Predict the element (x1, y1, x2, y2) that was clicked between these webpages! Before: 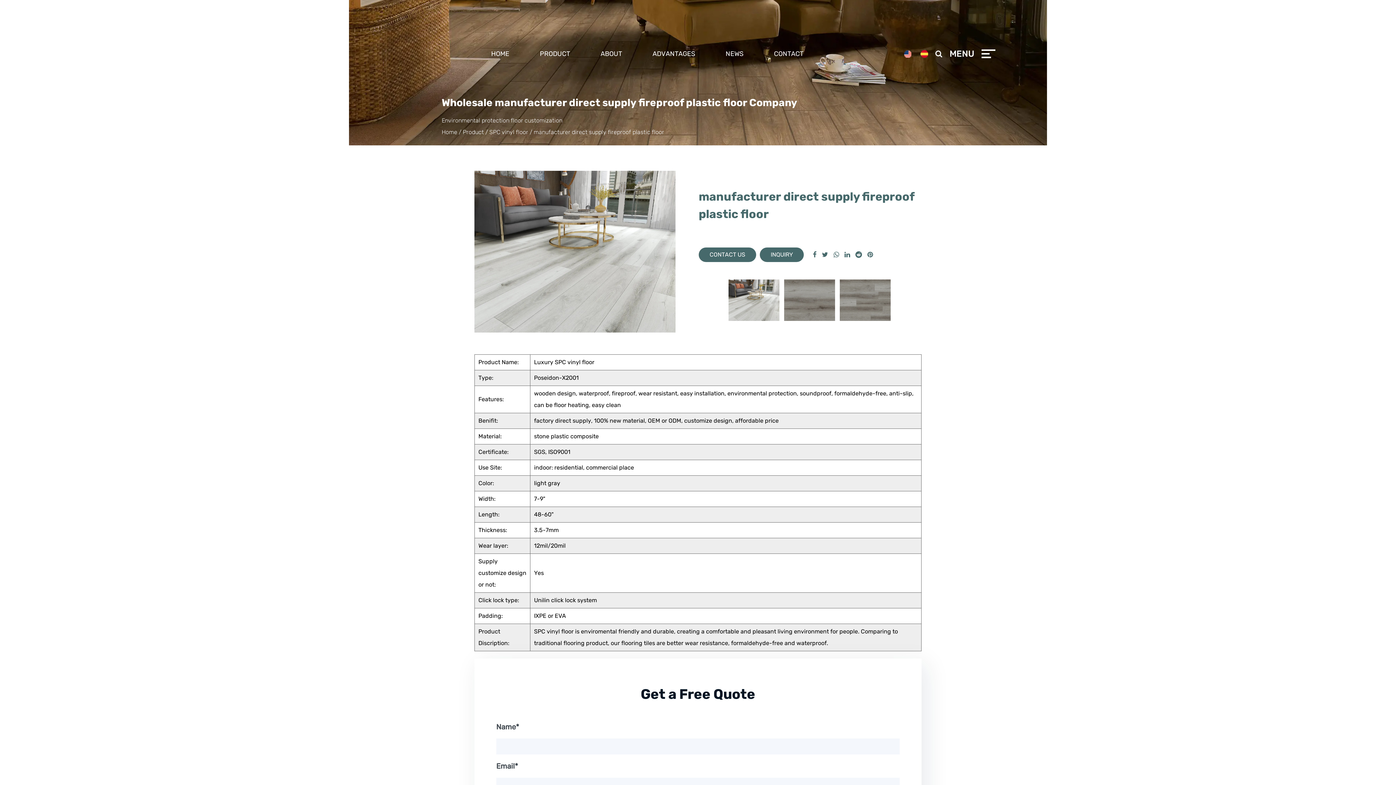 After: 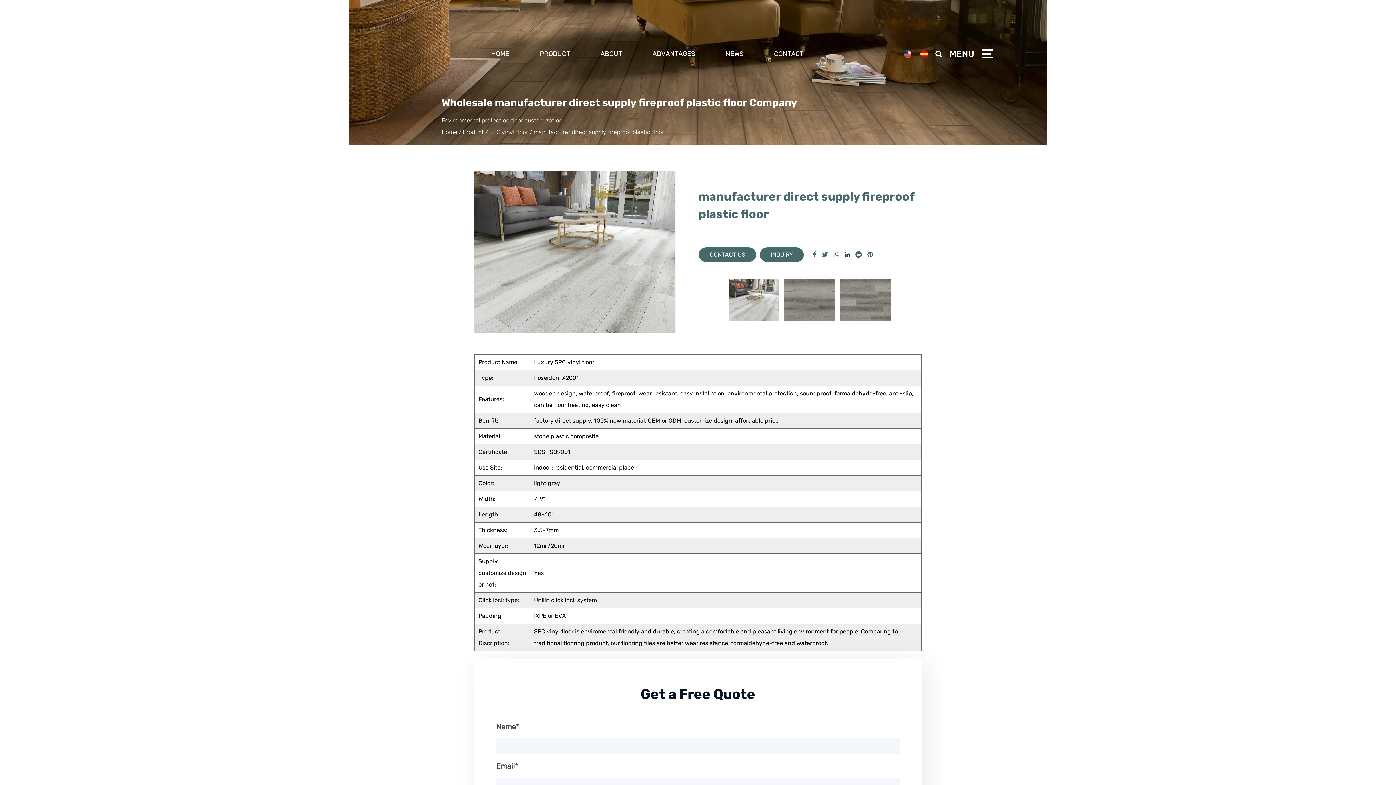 Action: bbox: (844, 251, 850, 259)